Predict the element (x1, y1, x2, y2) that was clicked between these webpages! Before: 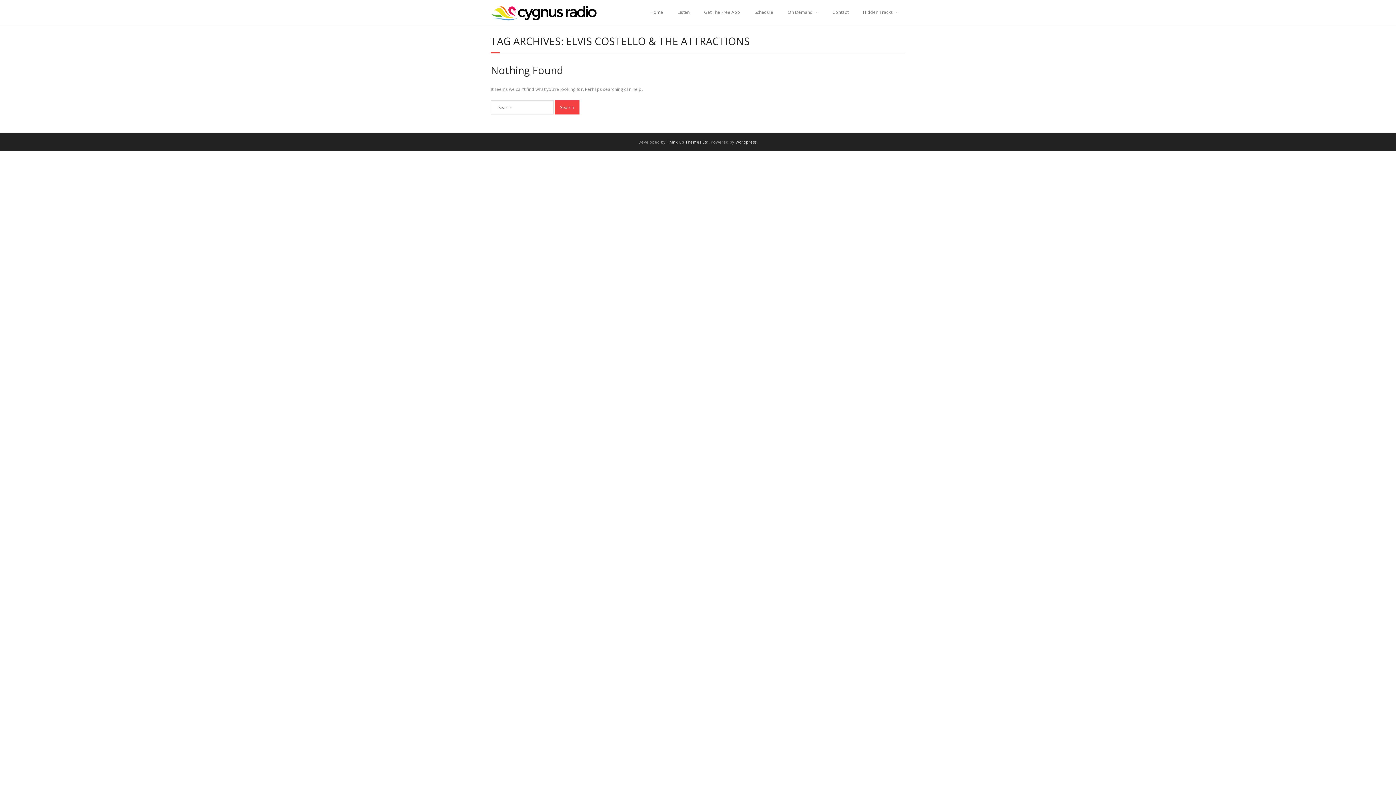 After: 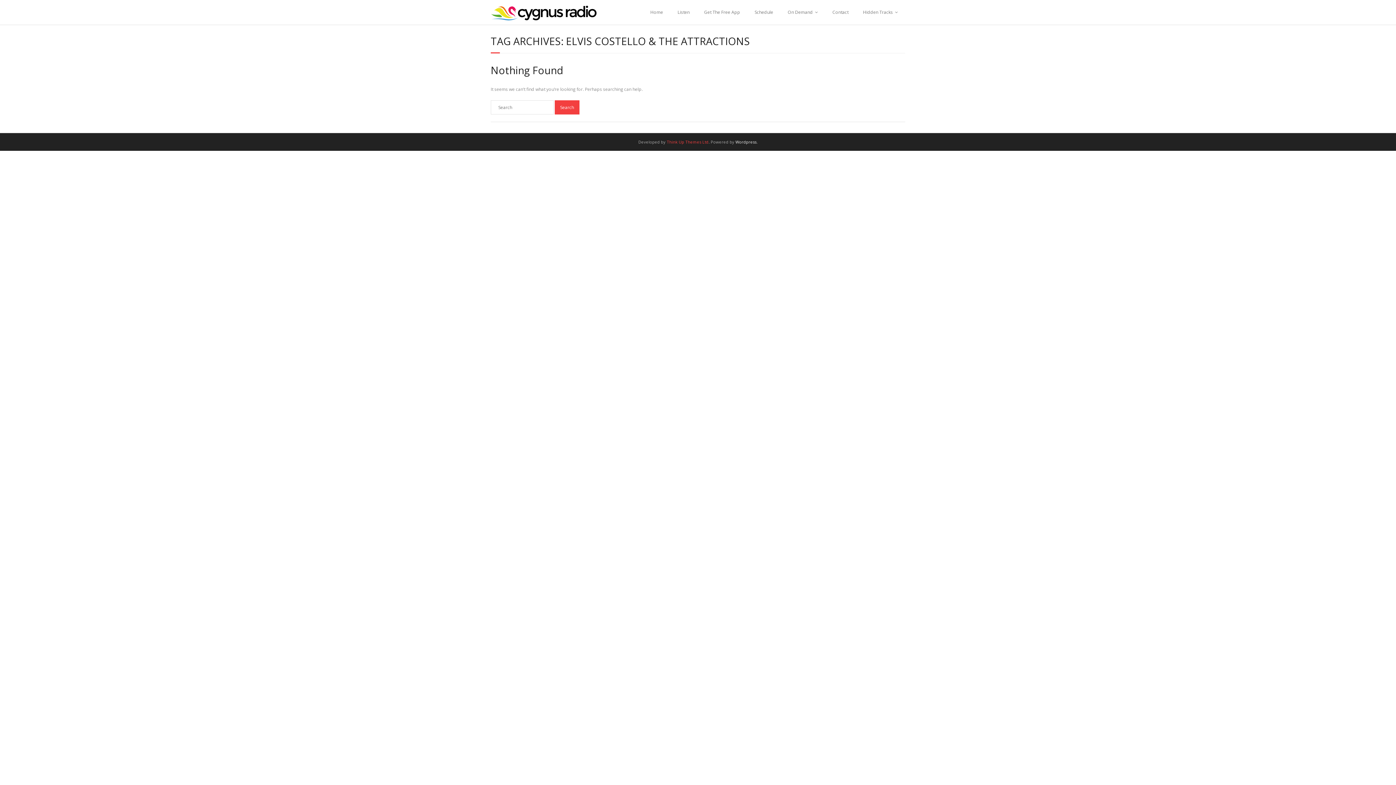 Action: bbox: (666, 139, 708, 144) label: Think Up Themes Ltd